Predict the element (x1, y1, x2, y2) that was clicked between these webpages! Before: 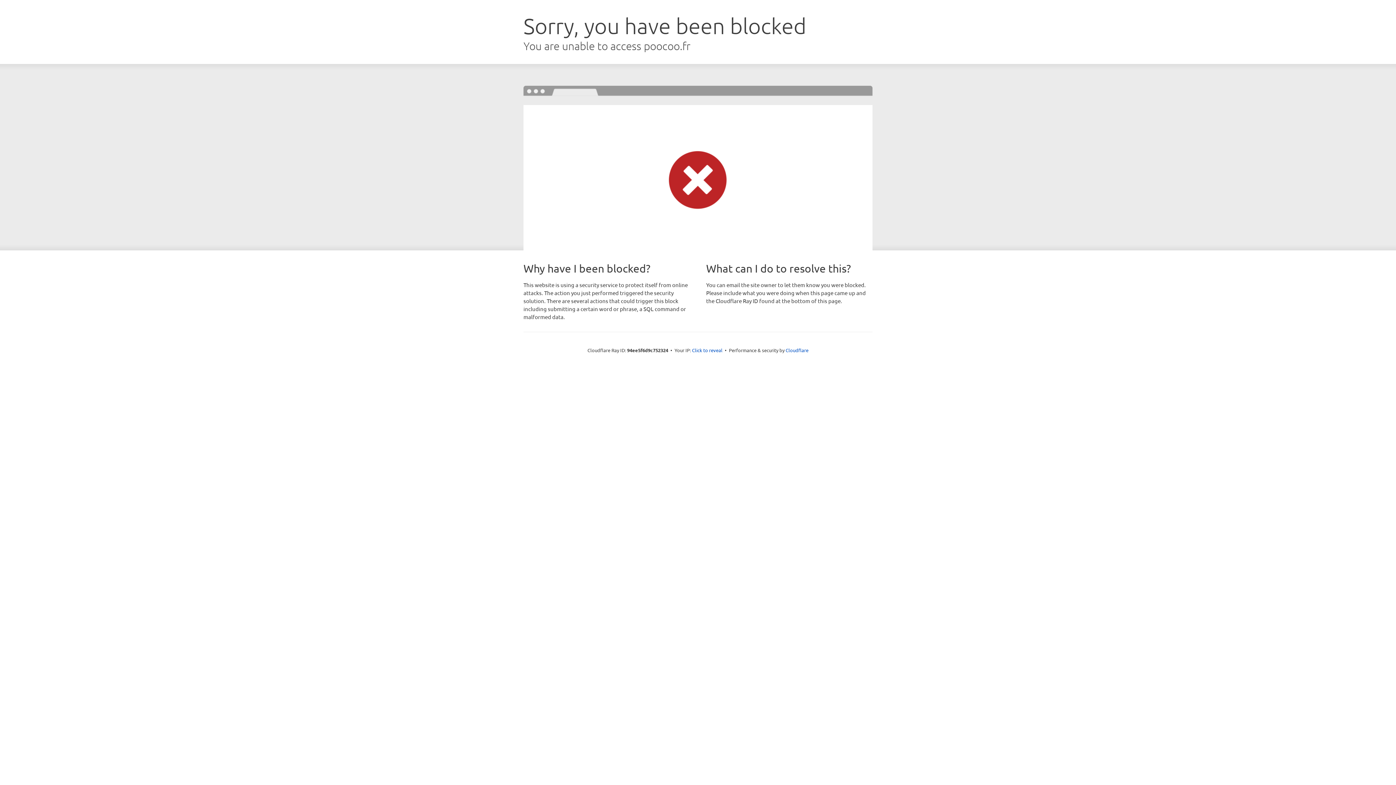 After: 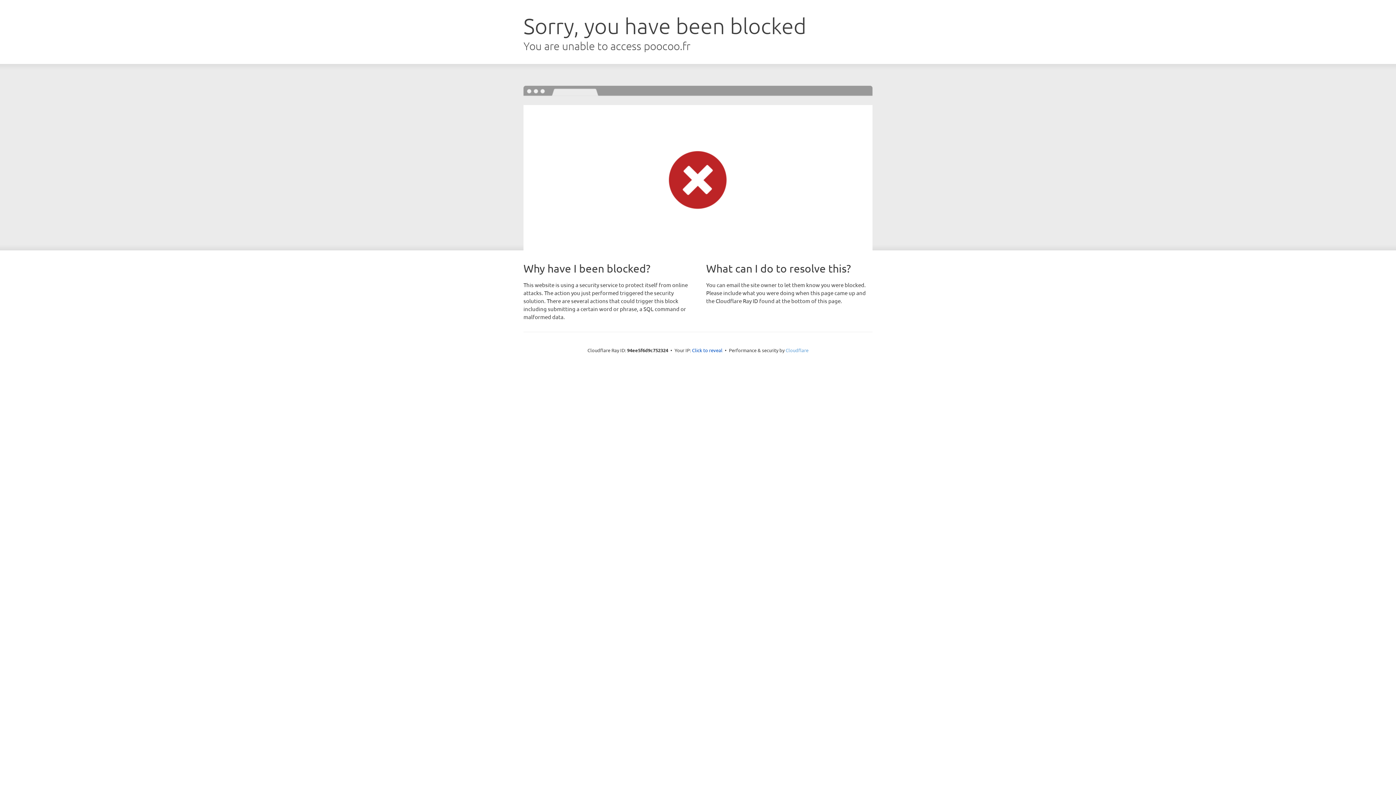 Action: label: Cloudflare bbox: (785, 347, 808, 353)